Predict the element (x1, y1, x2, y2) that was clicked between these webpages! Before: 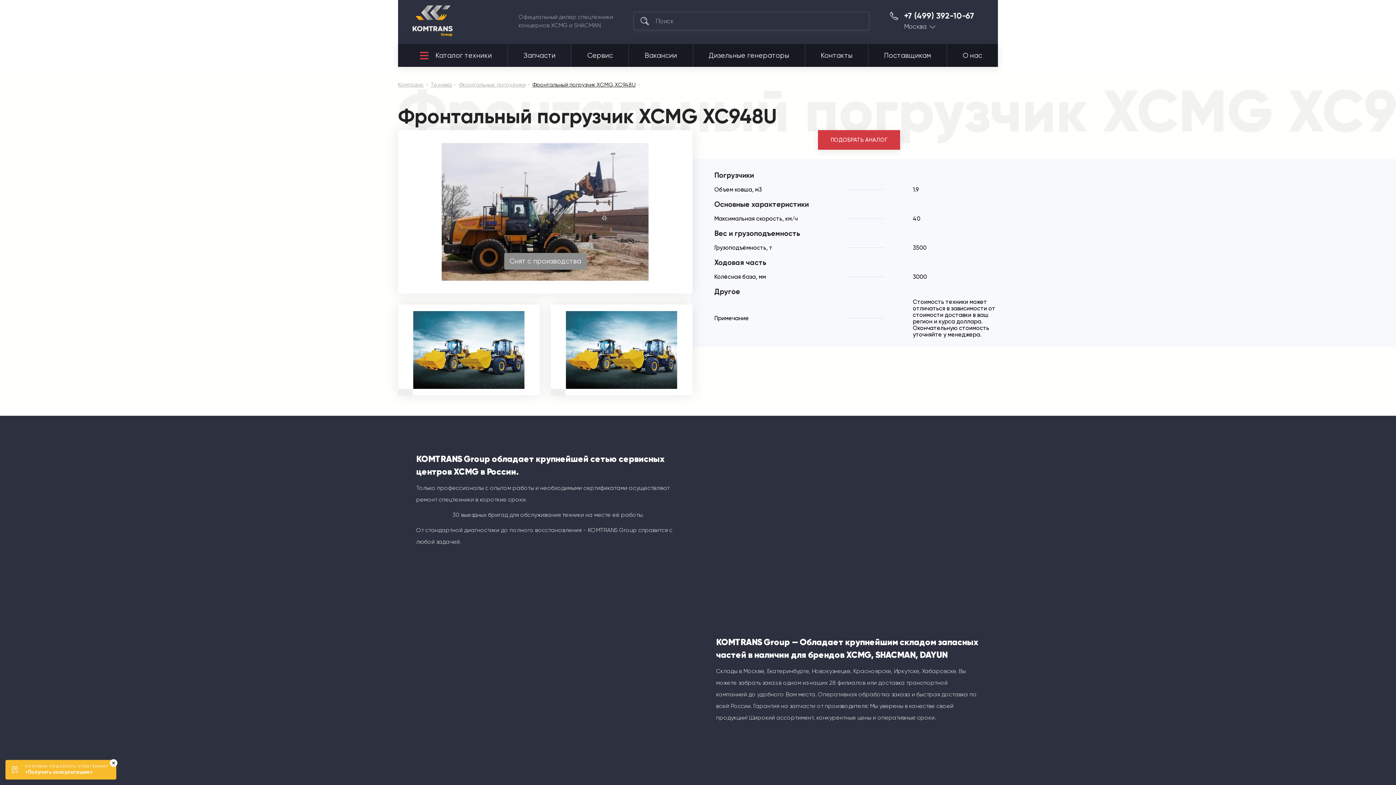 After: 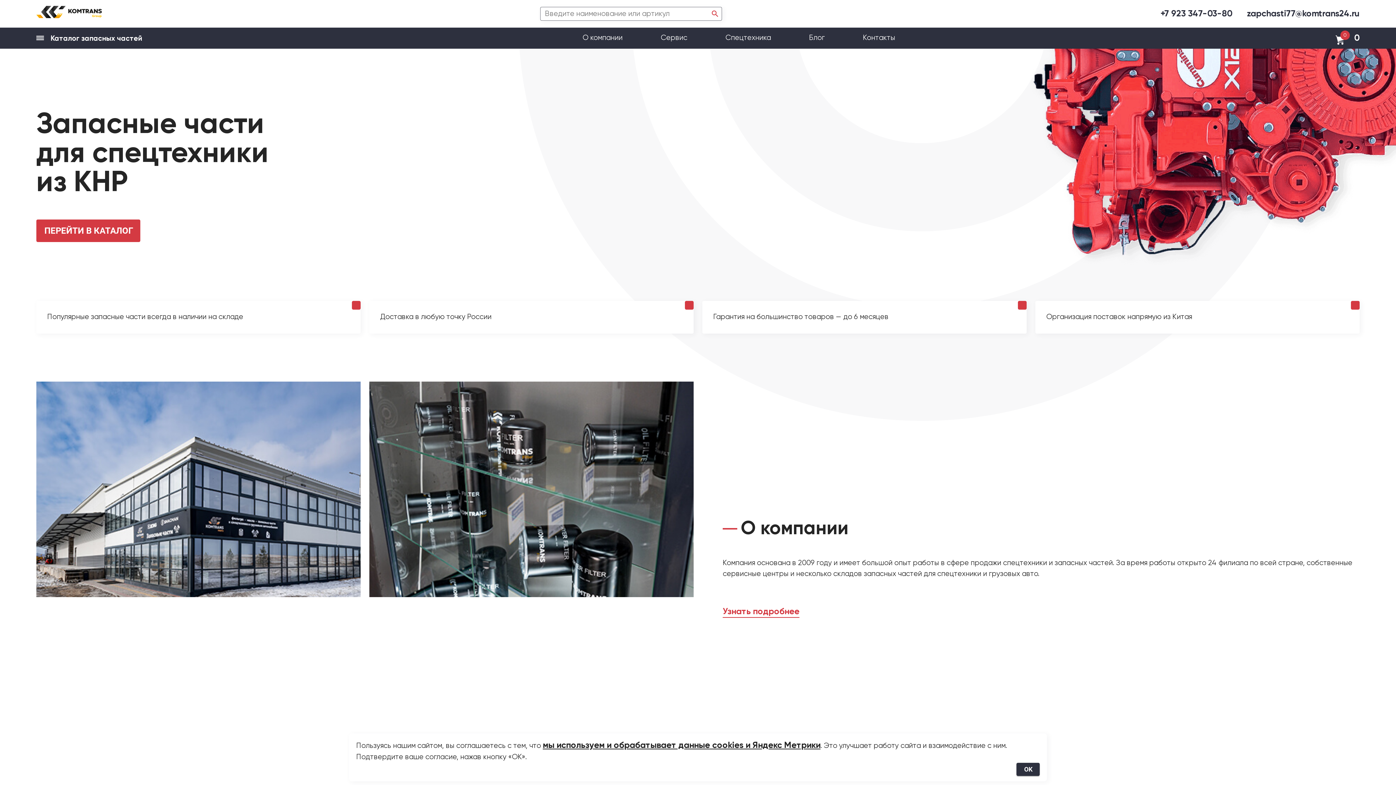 Action: label: Запчасти bbox: (508, 44, 571, 66)